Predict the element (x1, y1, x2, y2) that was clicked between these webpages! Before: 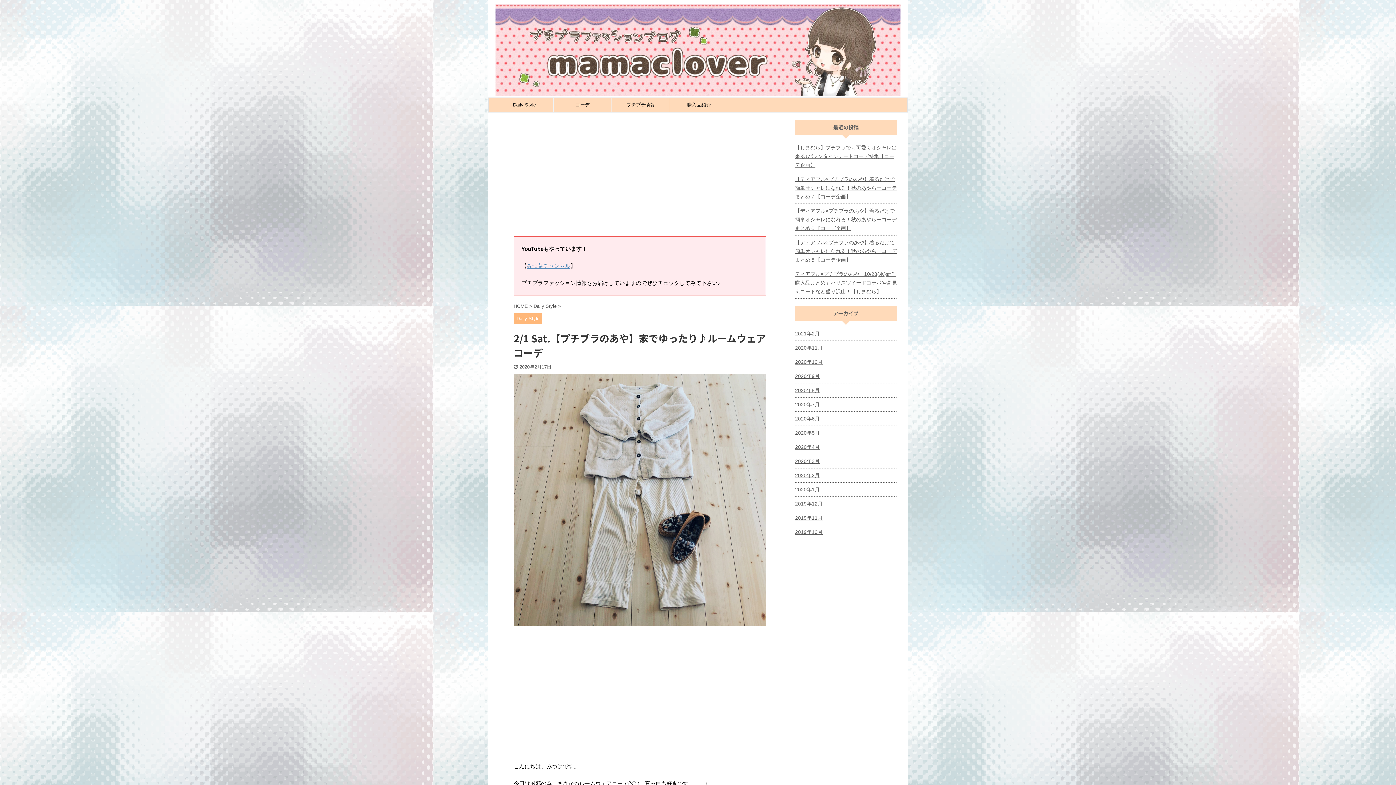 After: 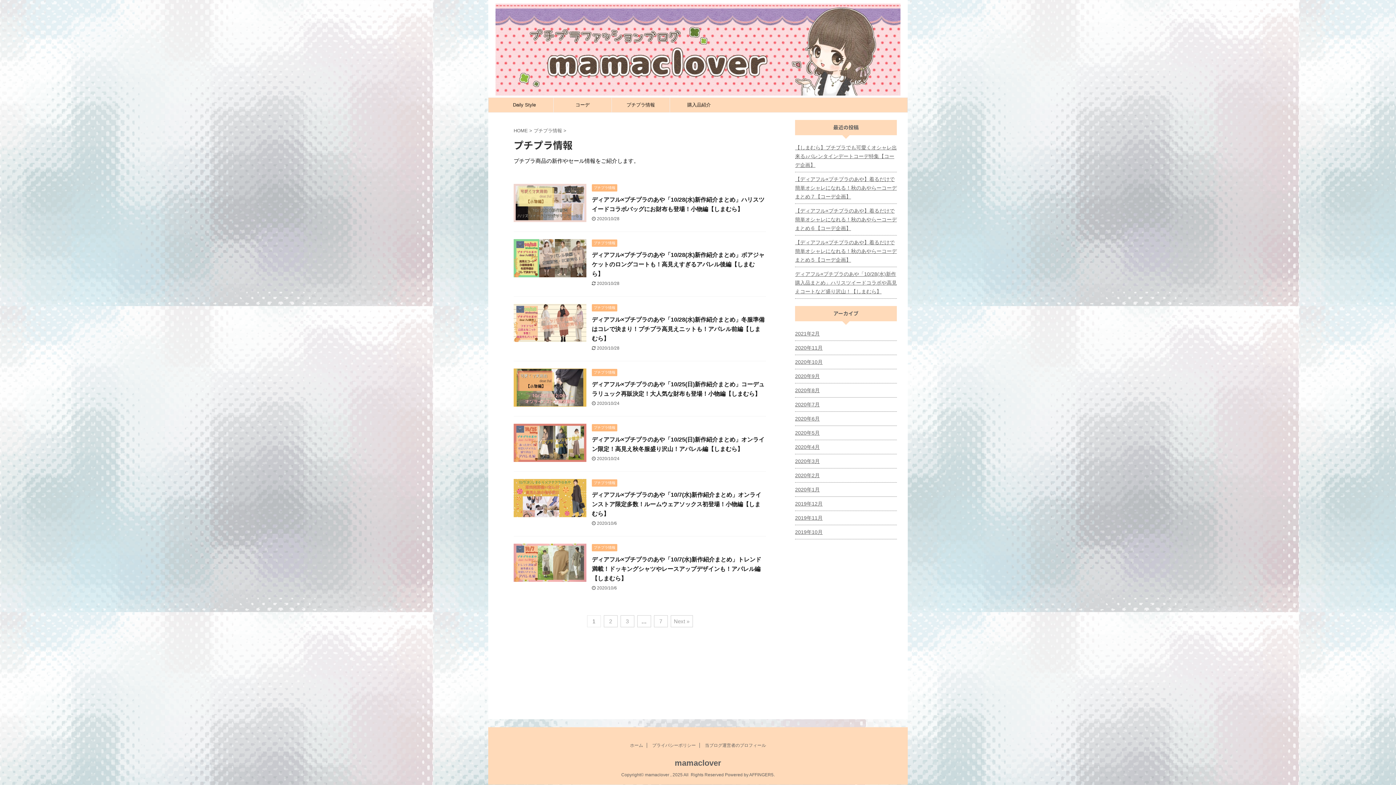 Action: label: プチプラ情報 bbox: (612, 97, 669, 112)